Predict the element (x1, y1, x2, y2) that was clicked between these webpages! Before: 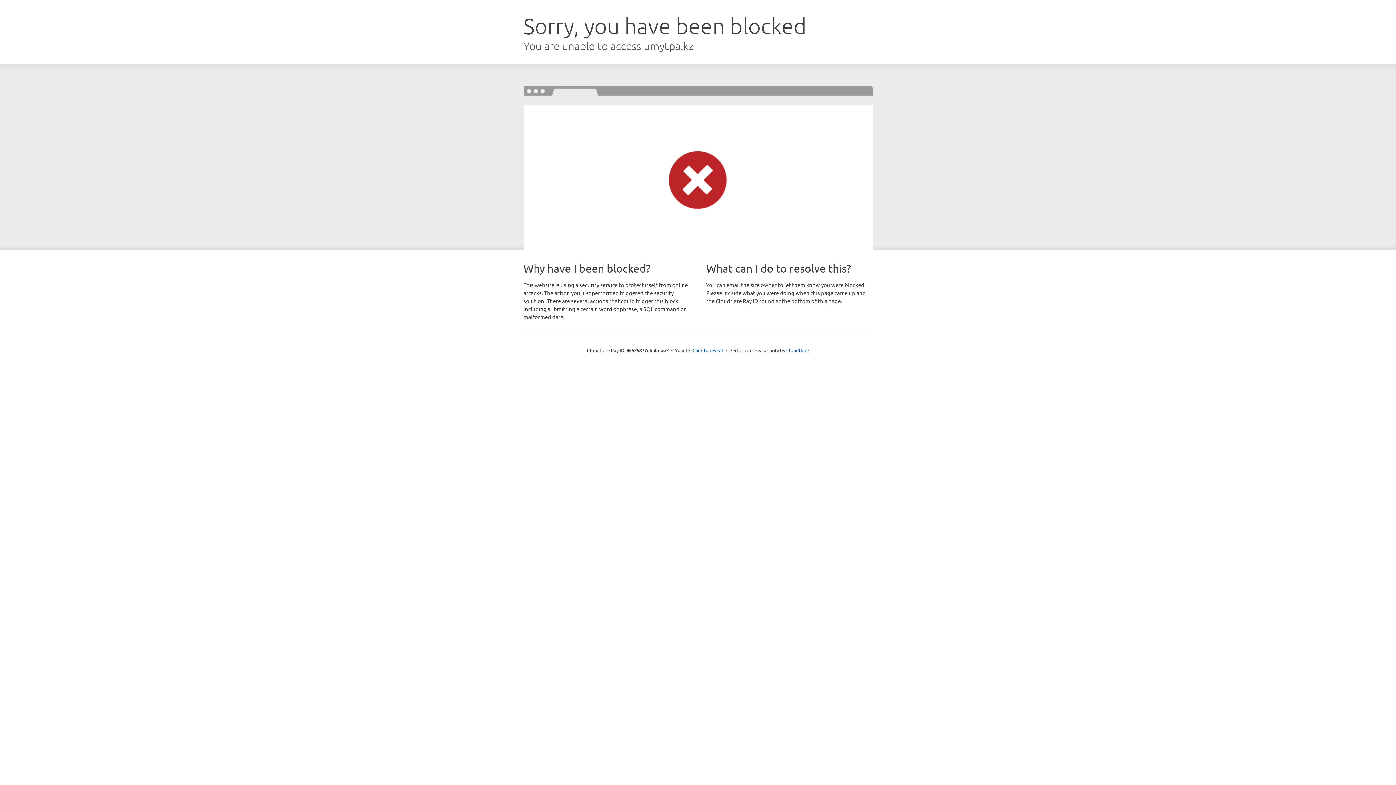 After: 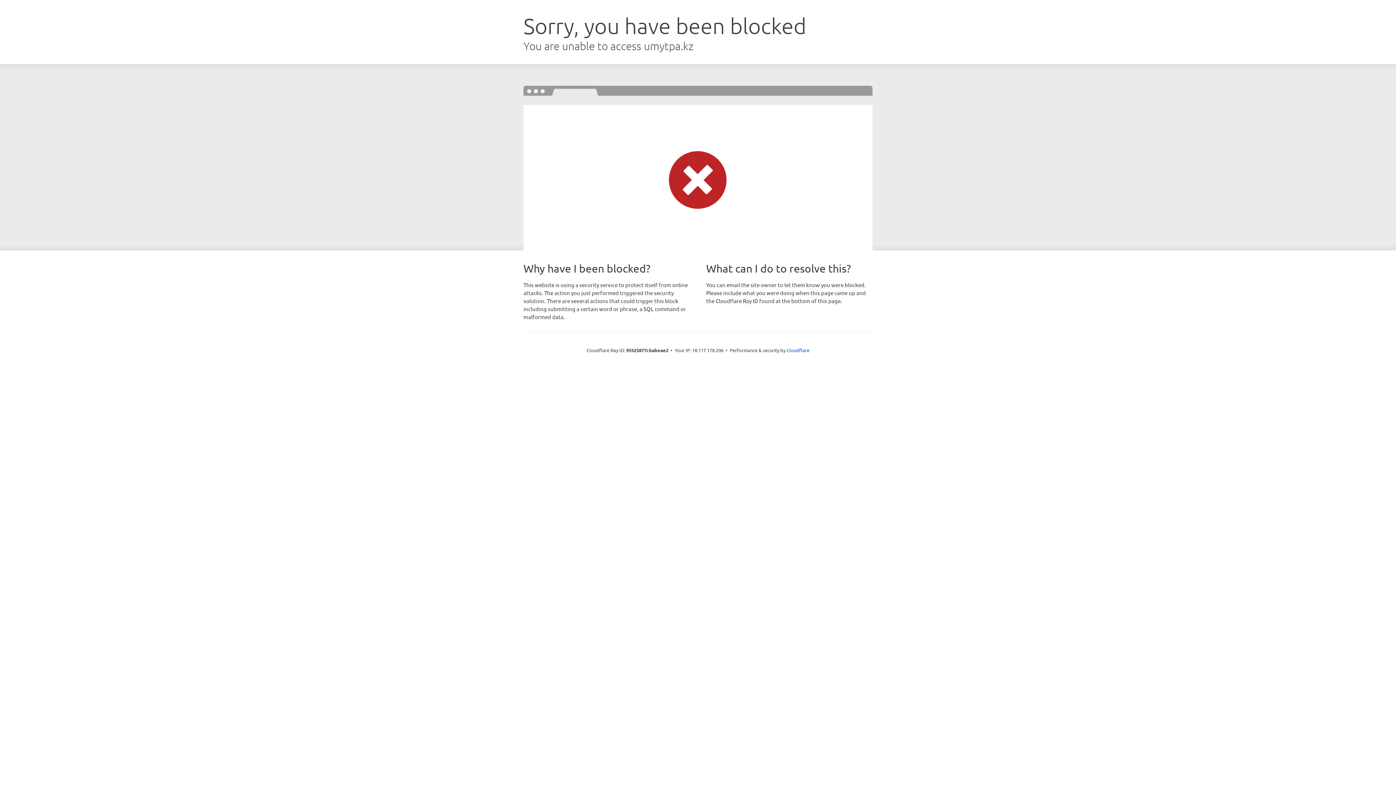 Action: bbox: (692, 346, 723, 353) label: Click to reveal